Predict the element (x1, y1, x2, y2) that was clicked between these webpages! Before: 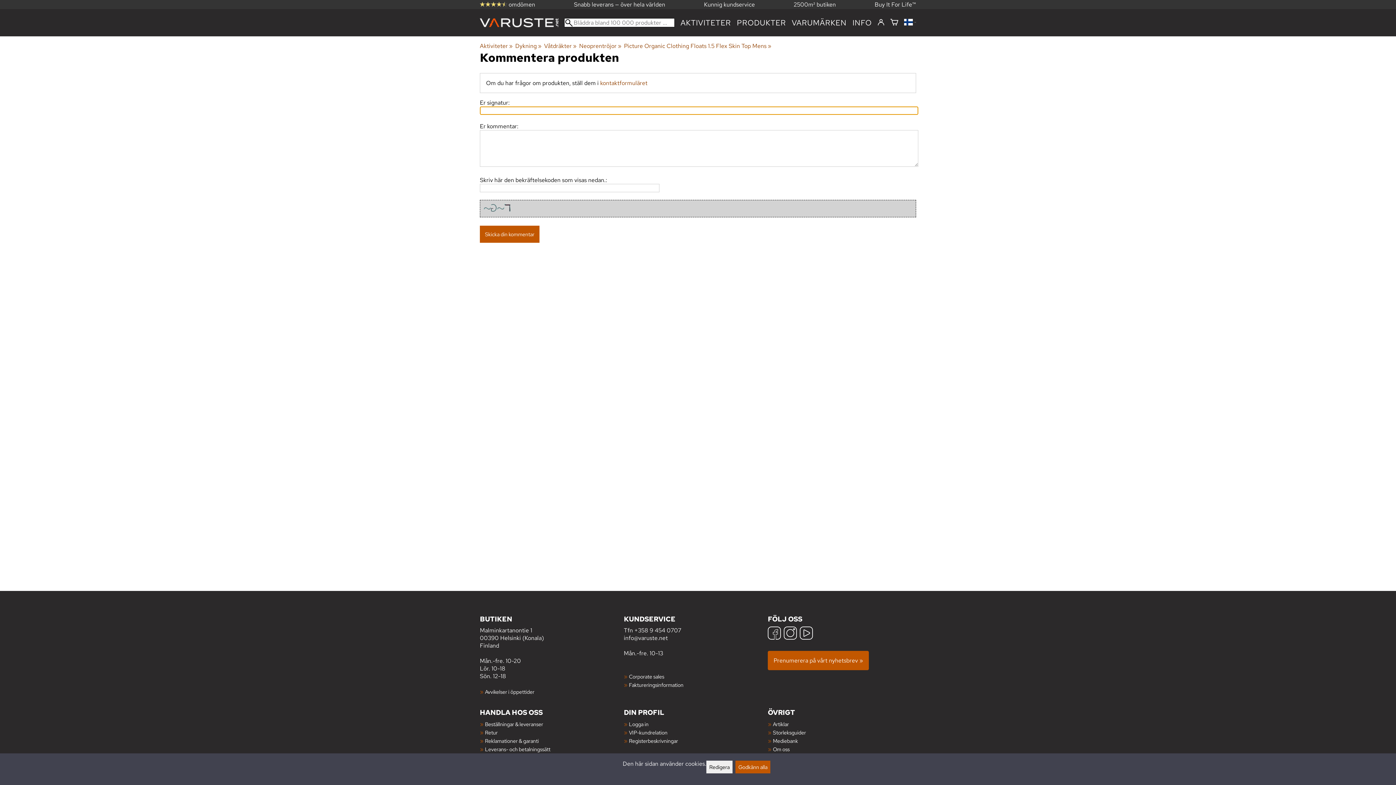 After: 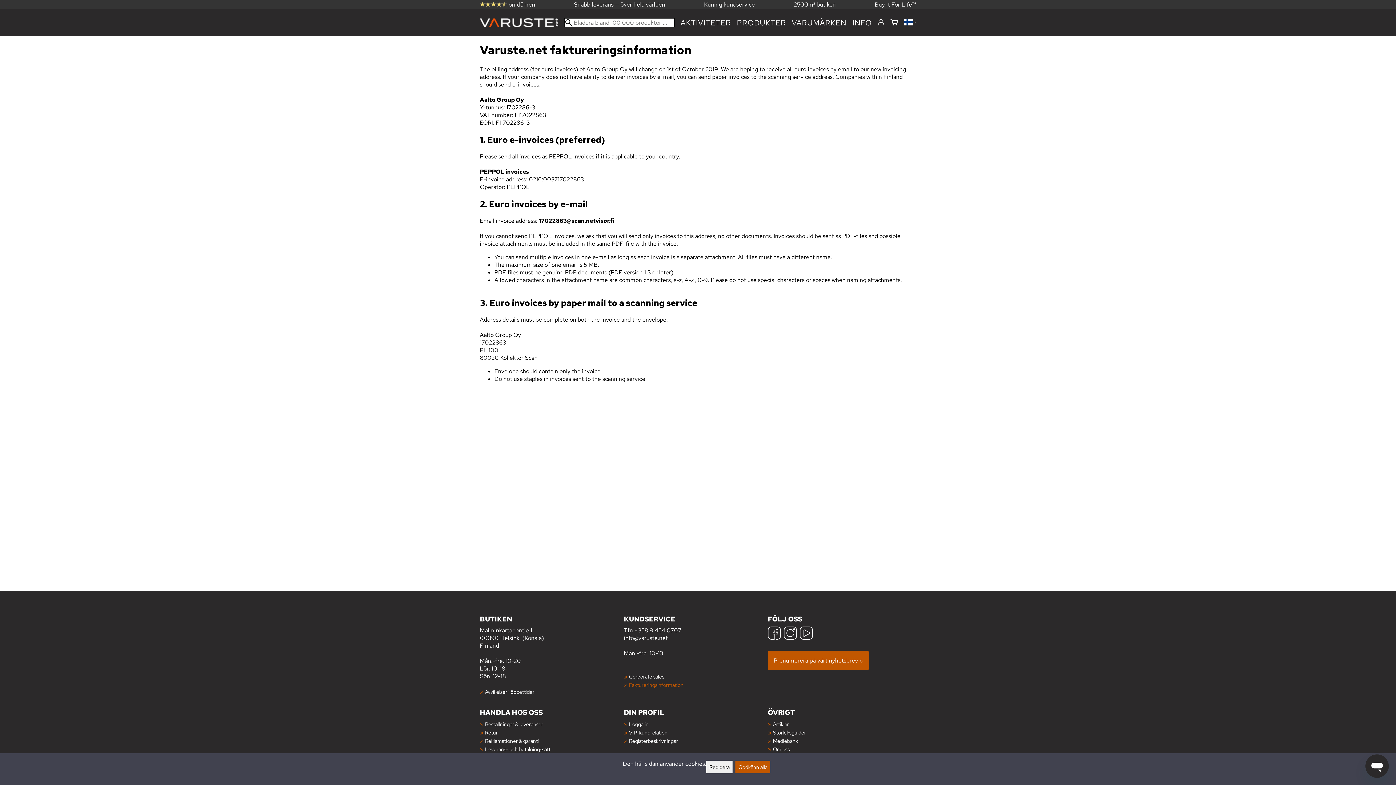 Action: bbox: (629, 681, 683, 688) label: Faktureringsinformation